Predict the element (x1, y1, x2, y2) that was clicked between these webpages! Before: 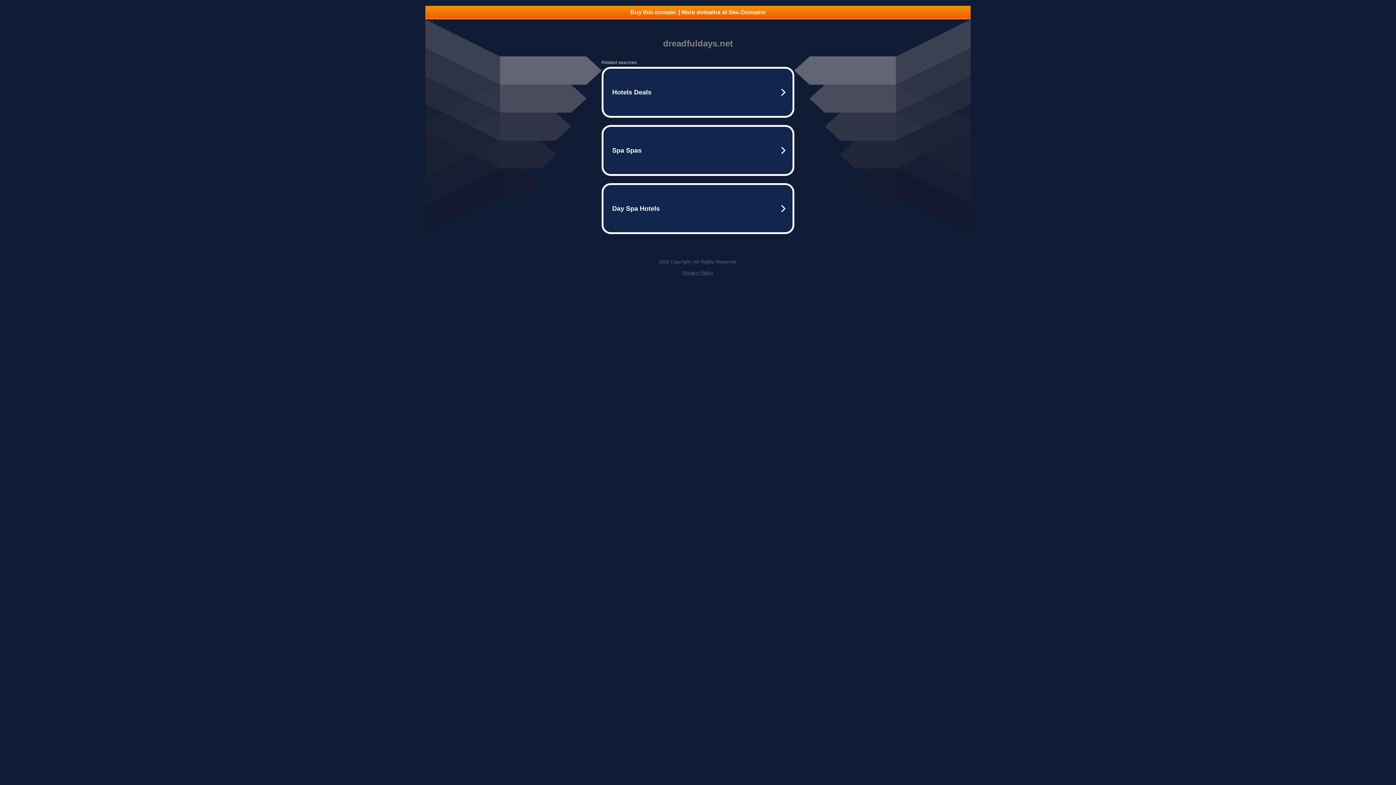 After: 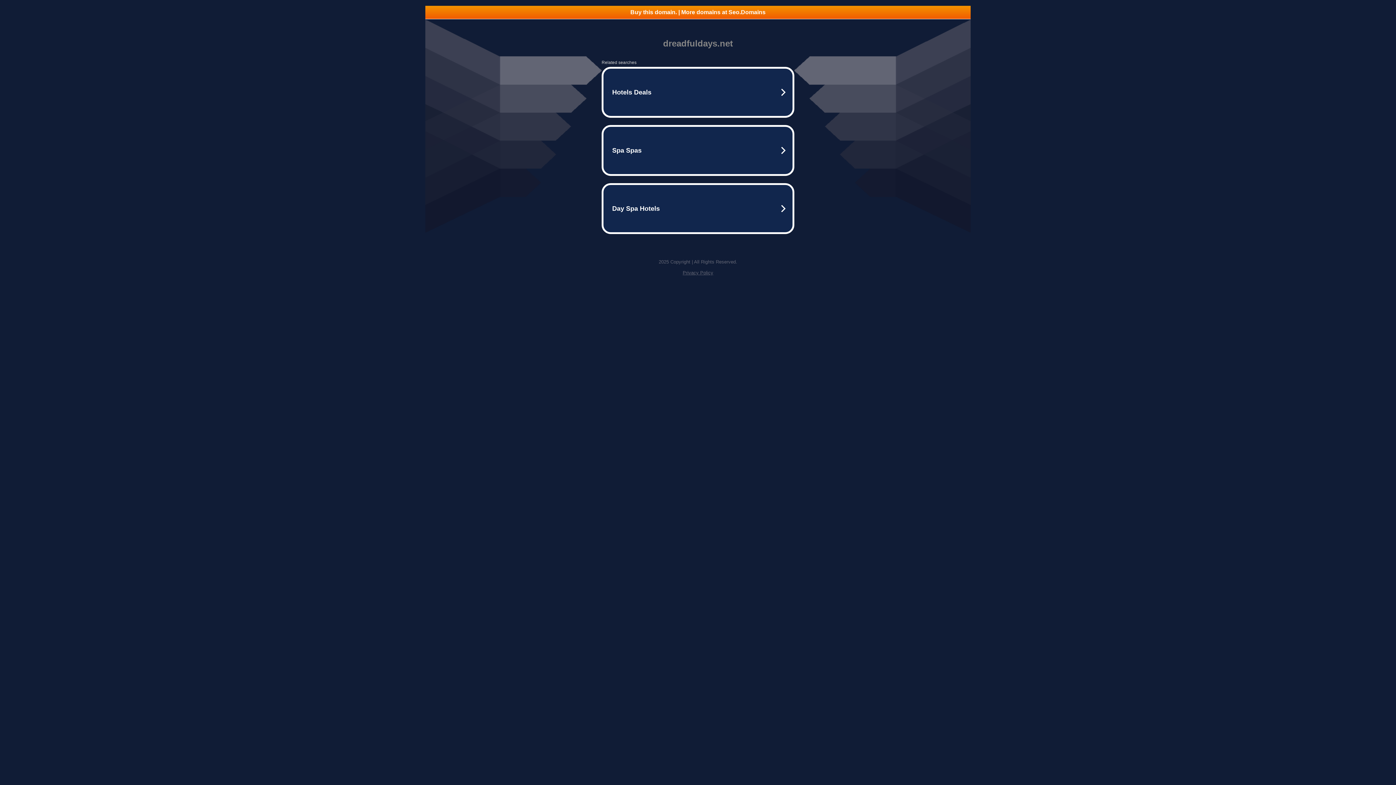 Action: bbox: (425, 5, 970, 18) label: Buy this domain. | More domains at Seo.Domains